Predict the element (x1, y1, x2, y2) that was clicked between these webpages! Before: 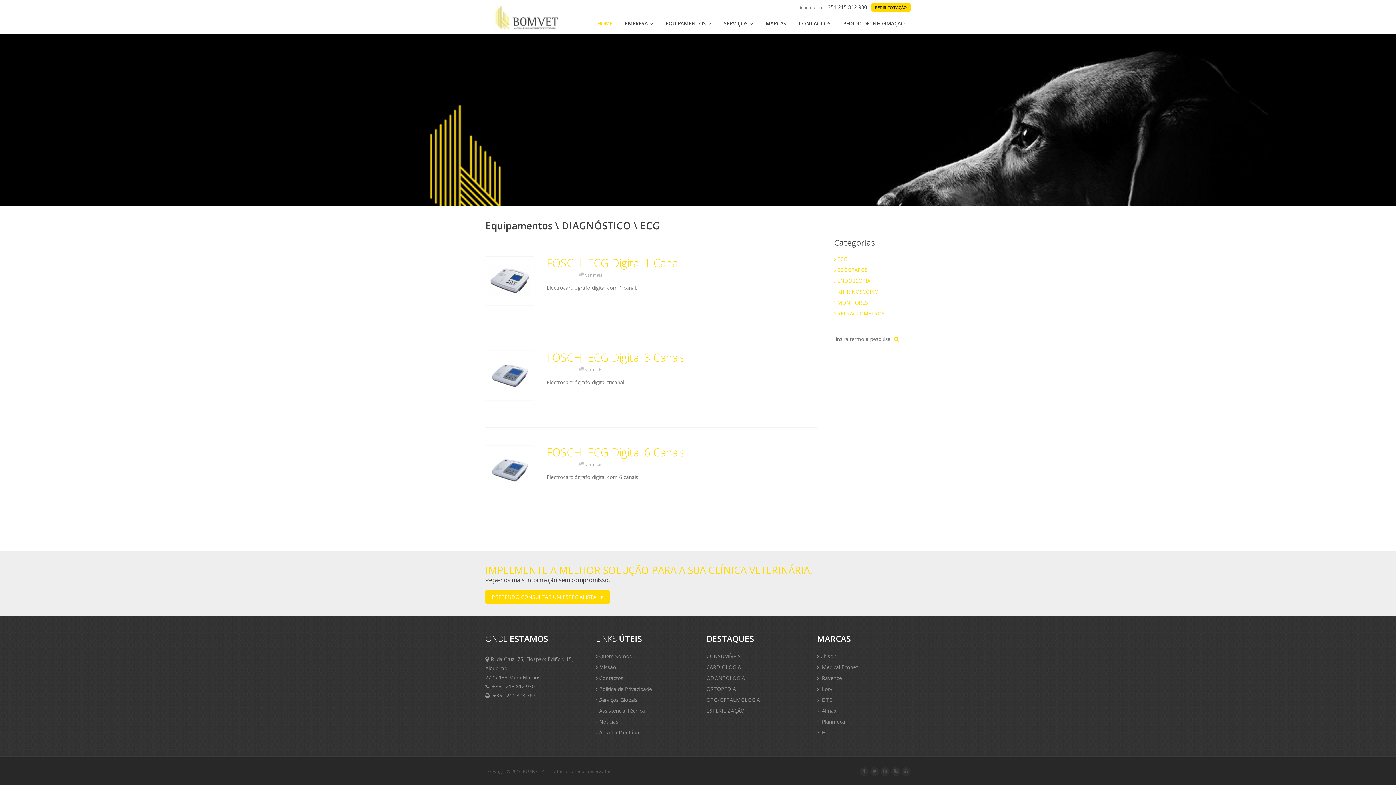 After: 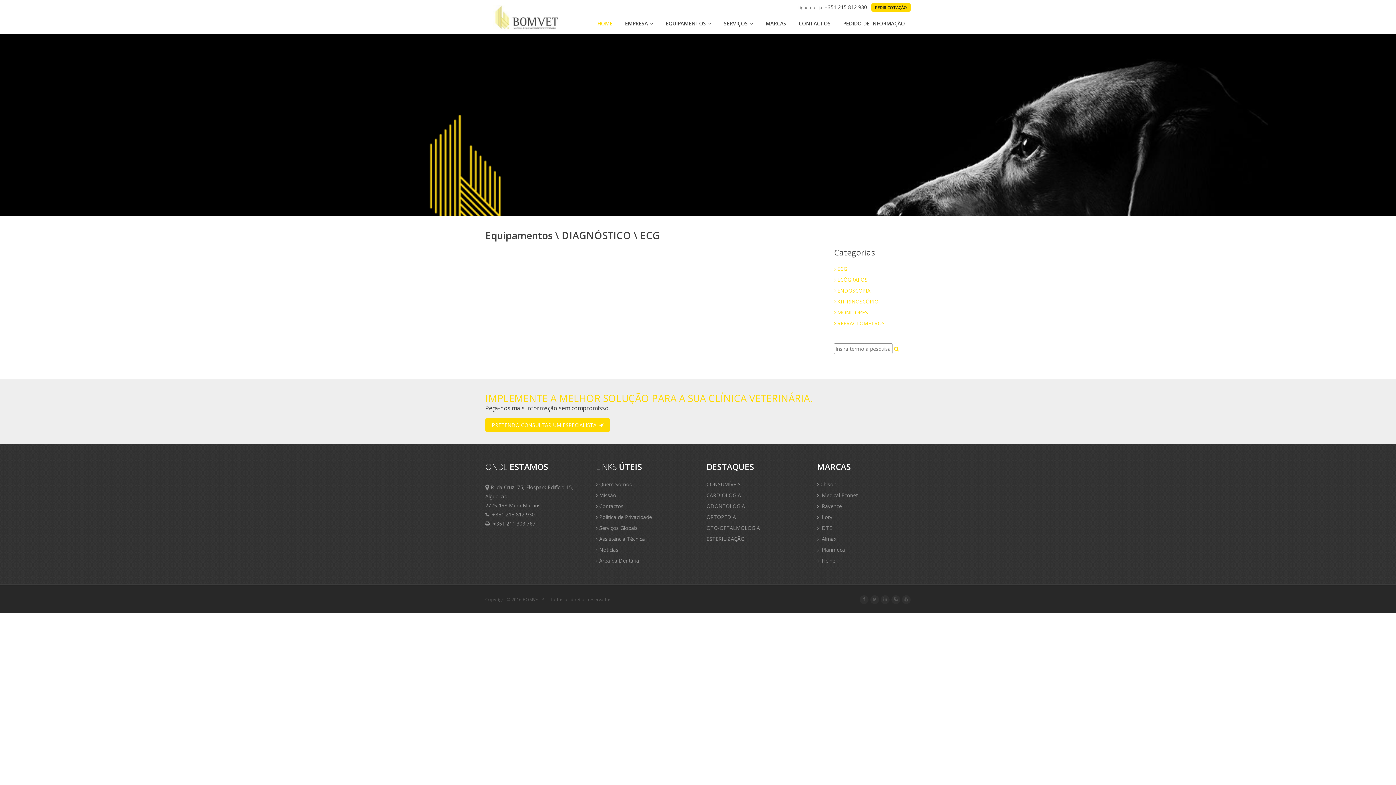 Action: bbox: (894, 335, 899, 342)